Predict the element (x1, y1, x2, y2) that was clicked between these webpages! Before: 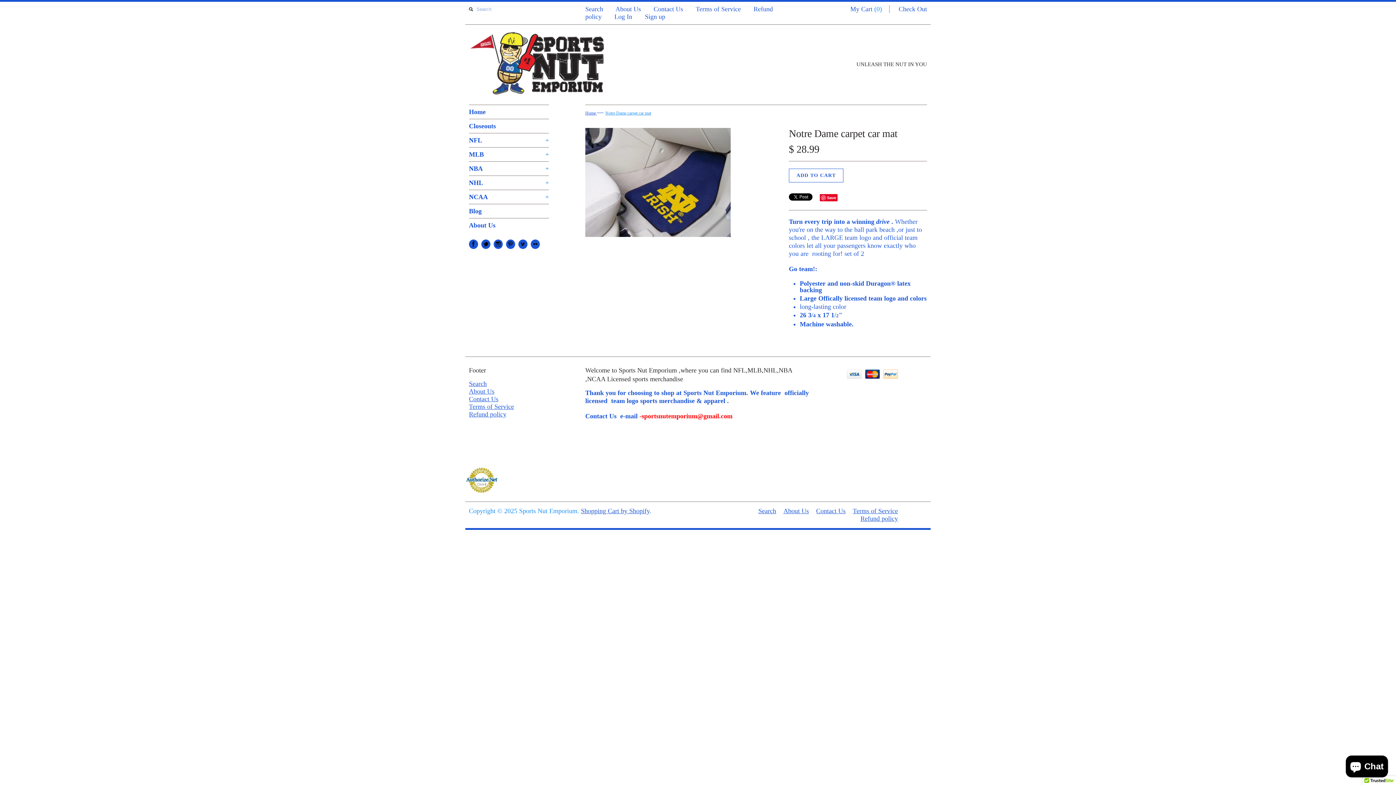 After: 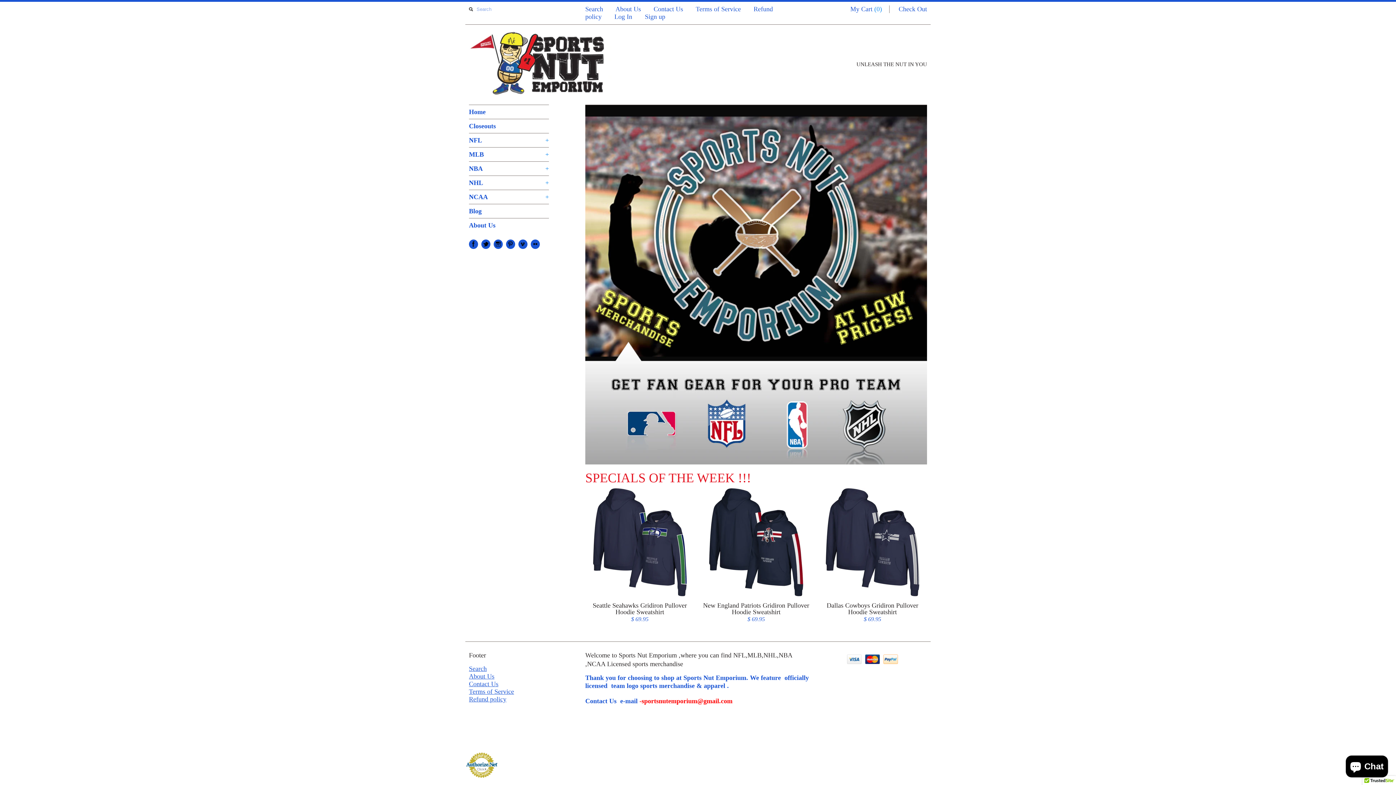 Action: bbox: (585, 110, 597, 116) label: Home 